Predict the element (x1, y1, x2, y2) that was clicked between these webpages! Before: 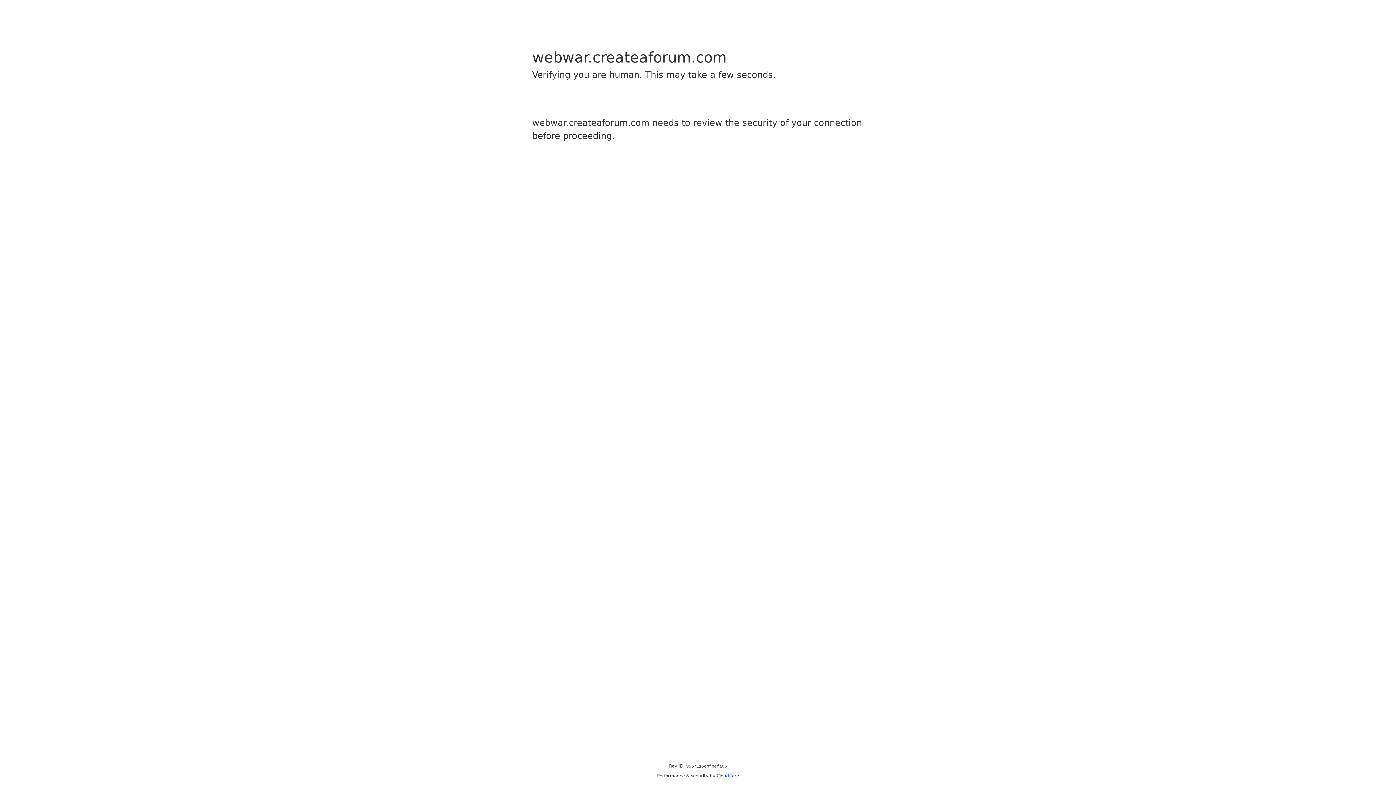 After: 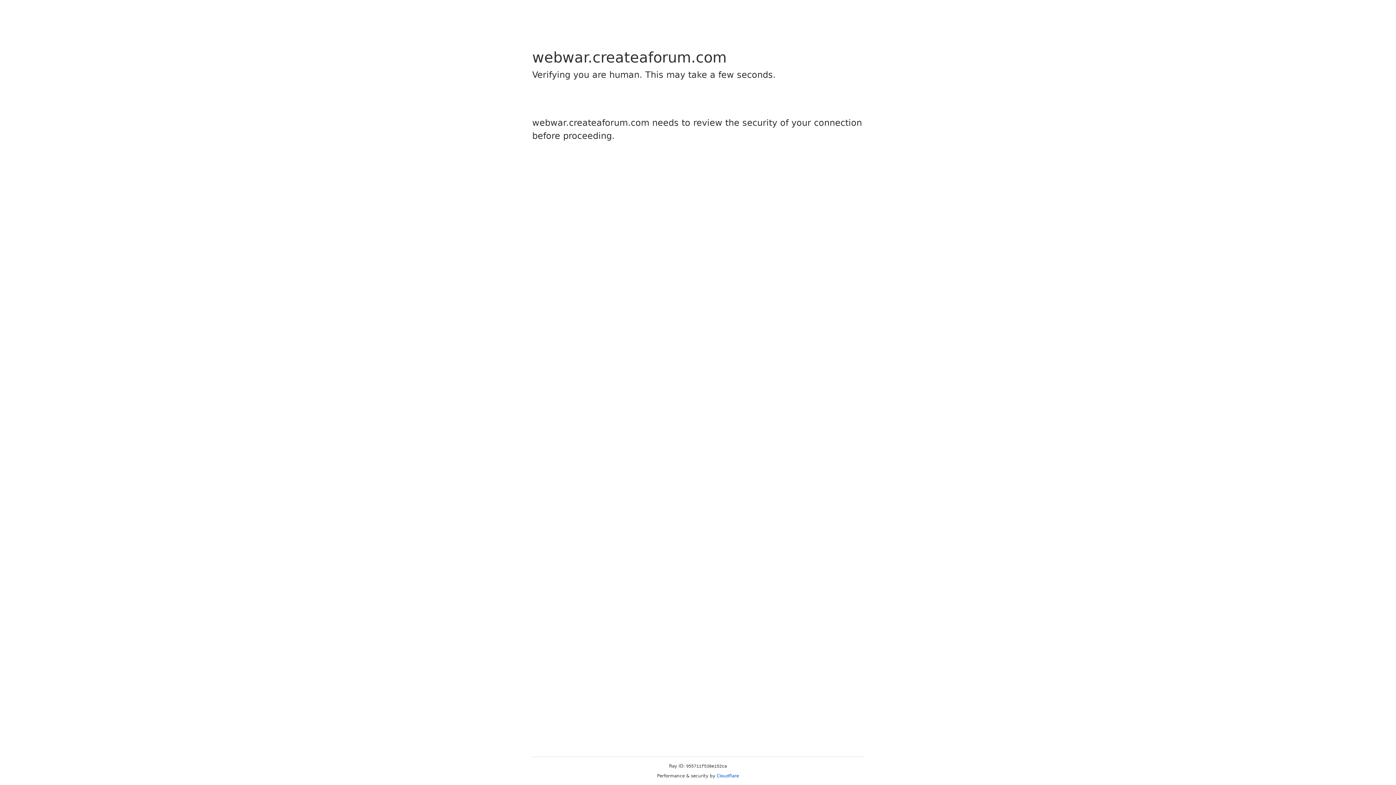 Action: label: Cloudflare bbox: (716, 773, 739, 778)